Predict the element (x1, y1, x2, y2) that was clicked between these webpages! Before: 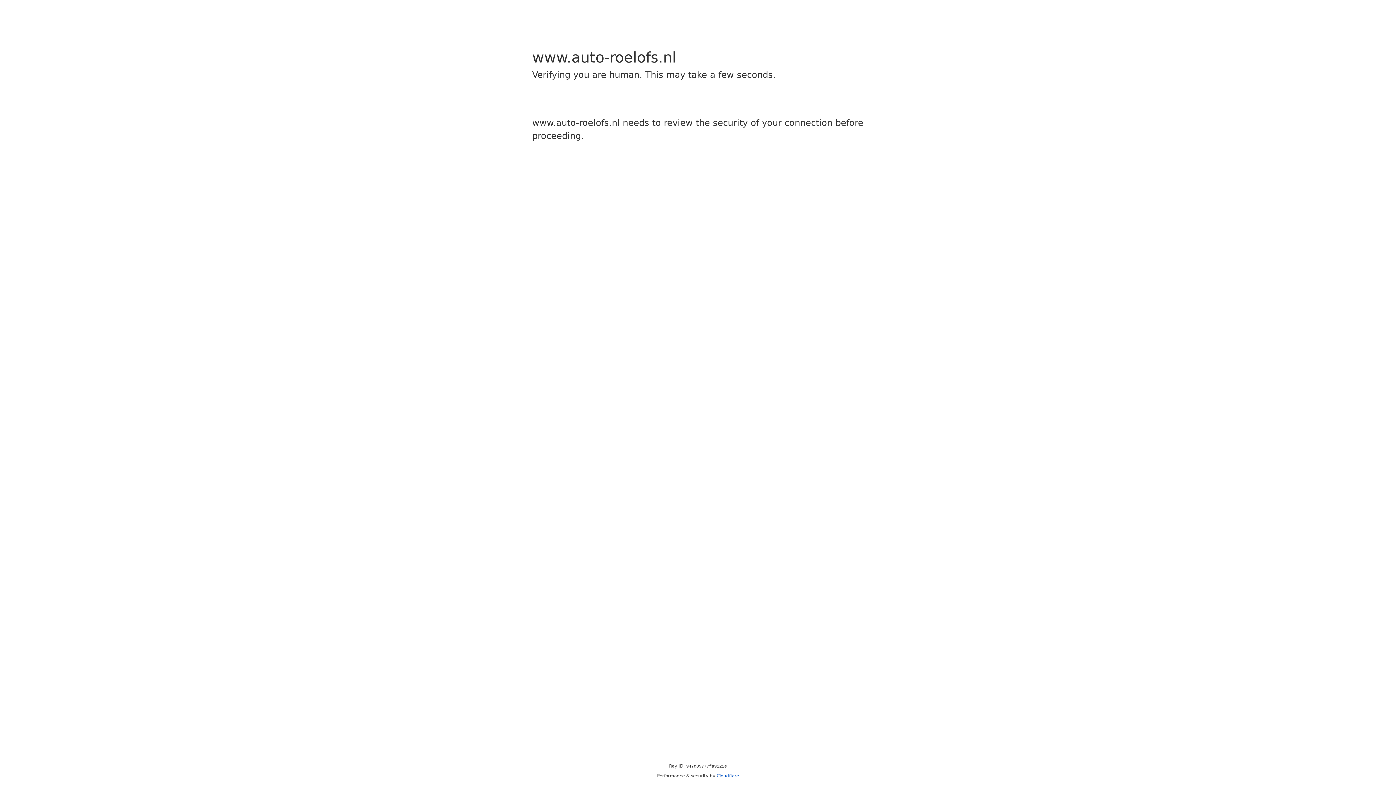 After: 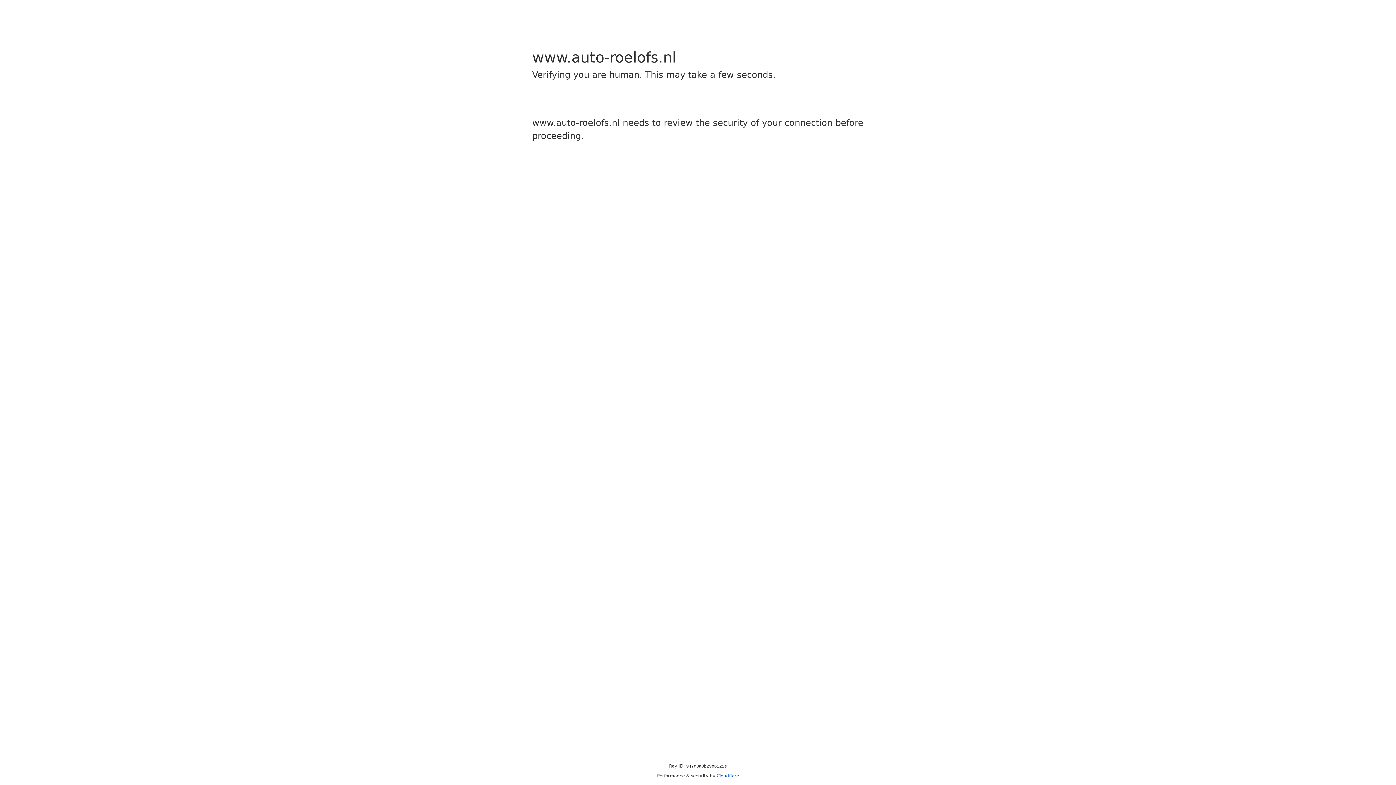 Action: bbox: (716, 773, 739, 778) label: Cloudflare